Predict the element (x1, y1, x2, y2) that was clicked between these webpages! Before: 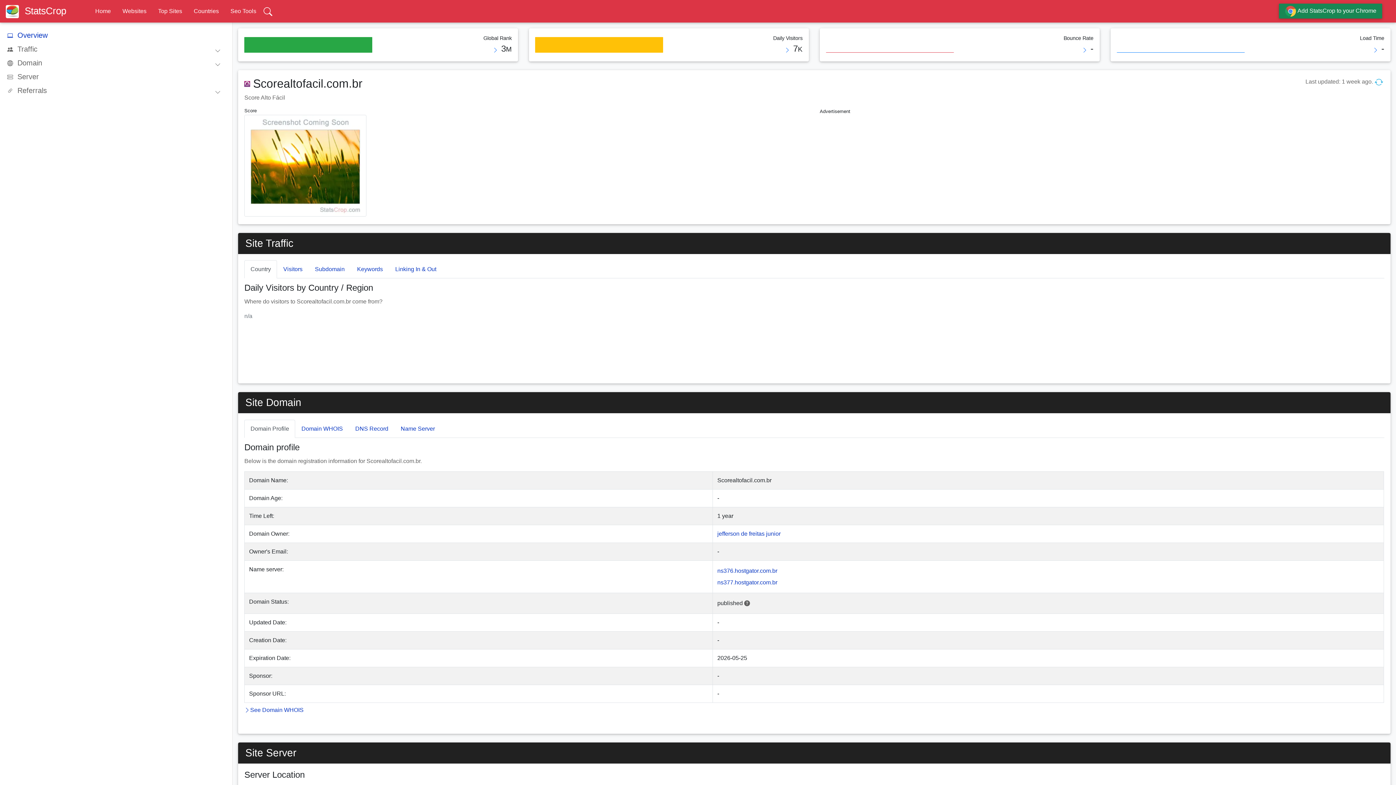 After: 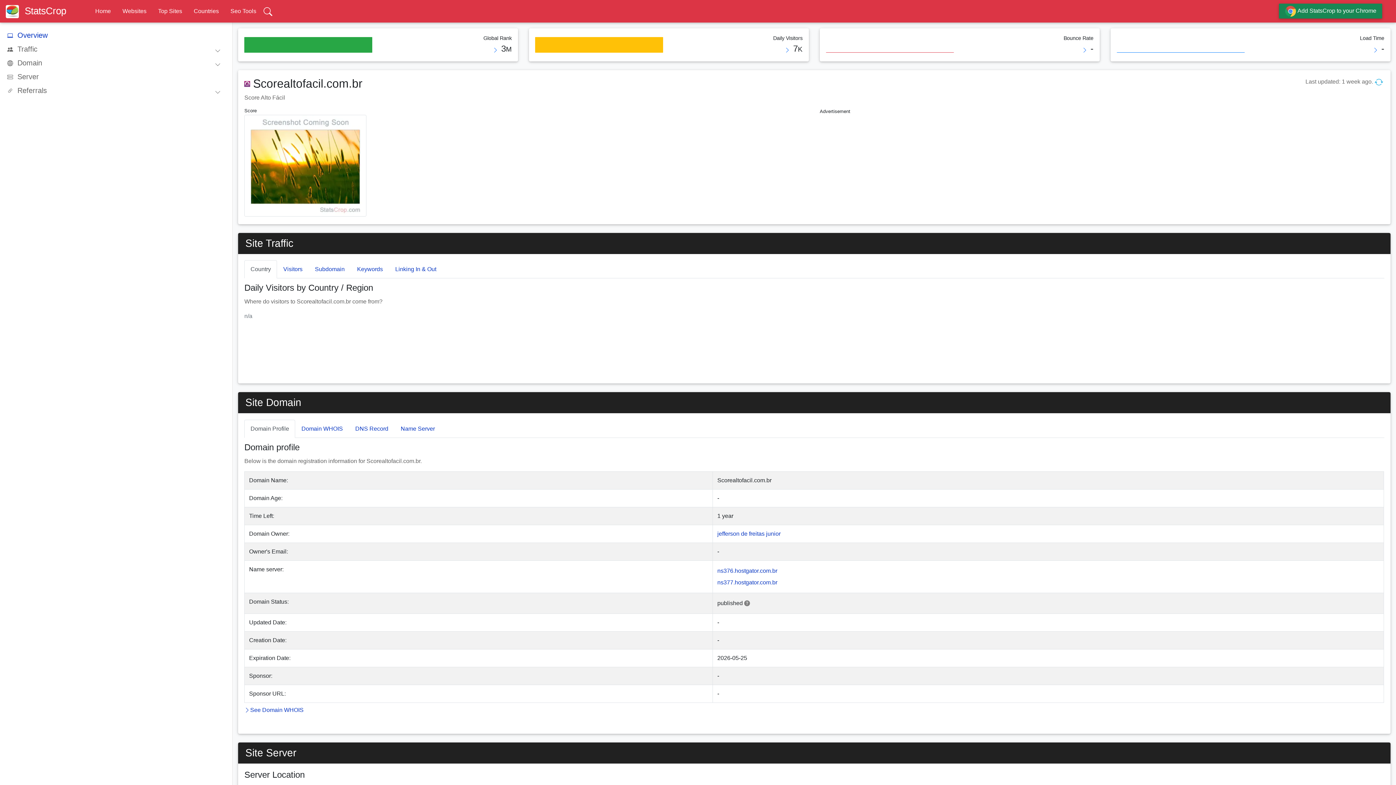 Action: bbox: (744, 600, 750, 606)